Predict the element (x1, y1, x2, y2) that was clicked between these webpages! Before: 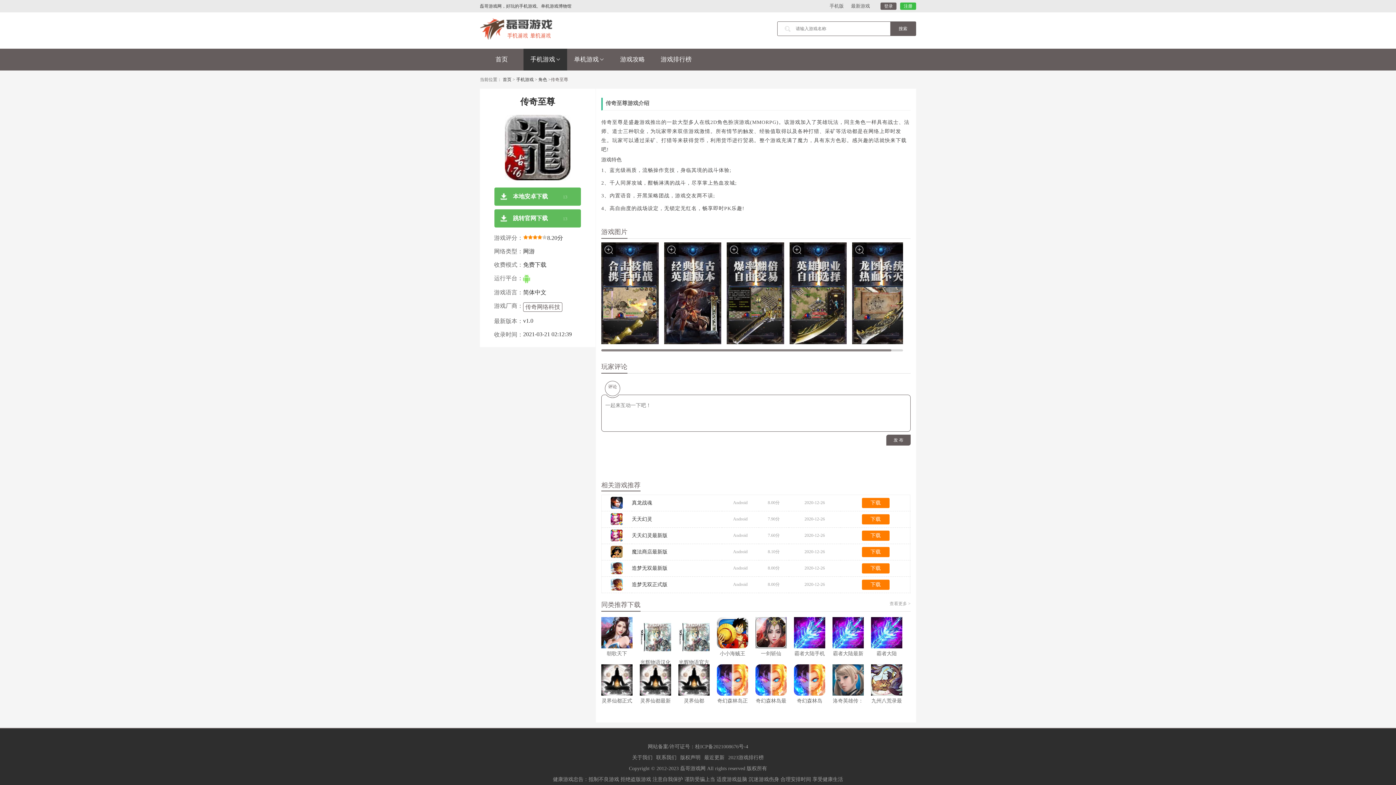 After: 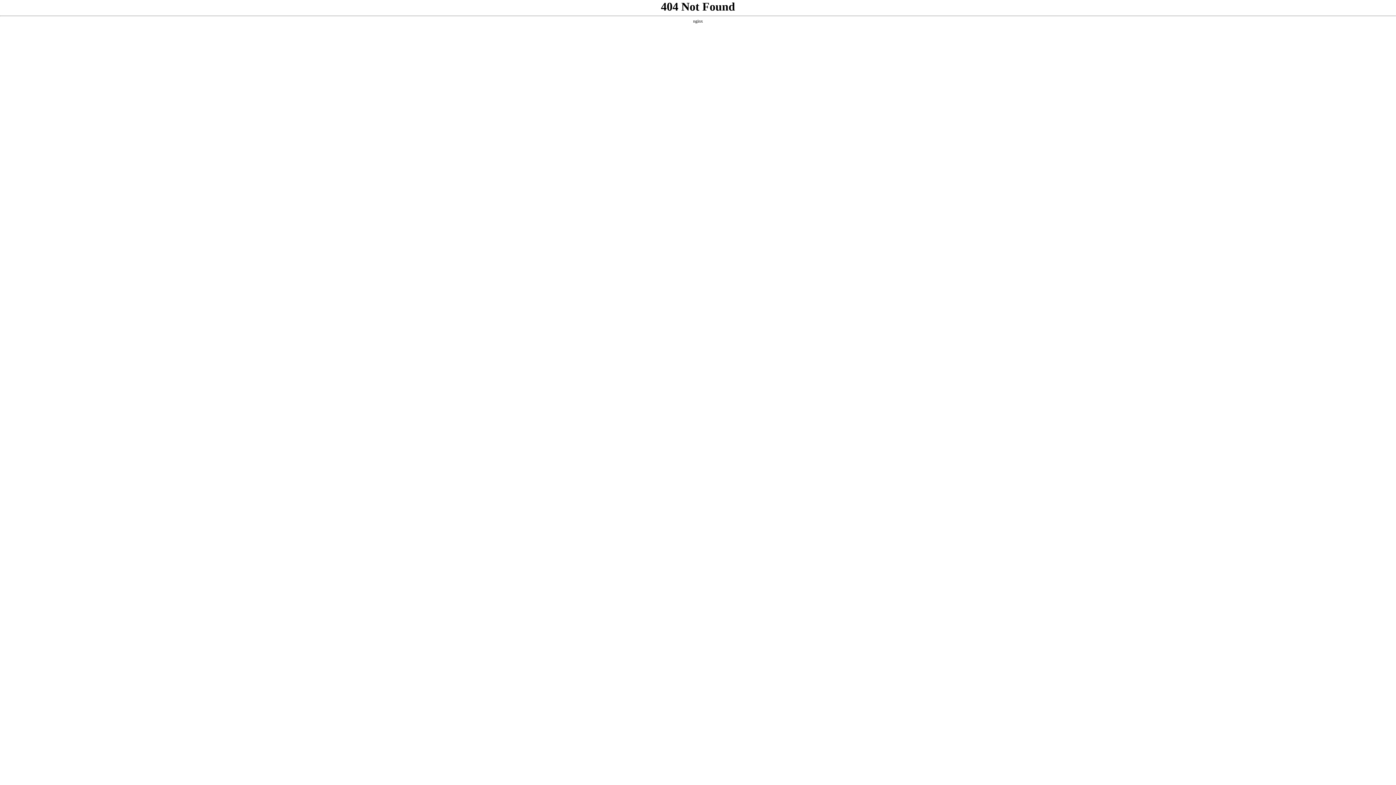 Action: bbox: (480, 25, 552, 30)